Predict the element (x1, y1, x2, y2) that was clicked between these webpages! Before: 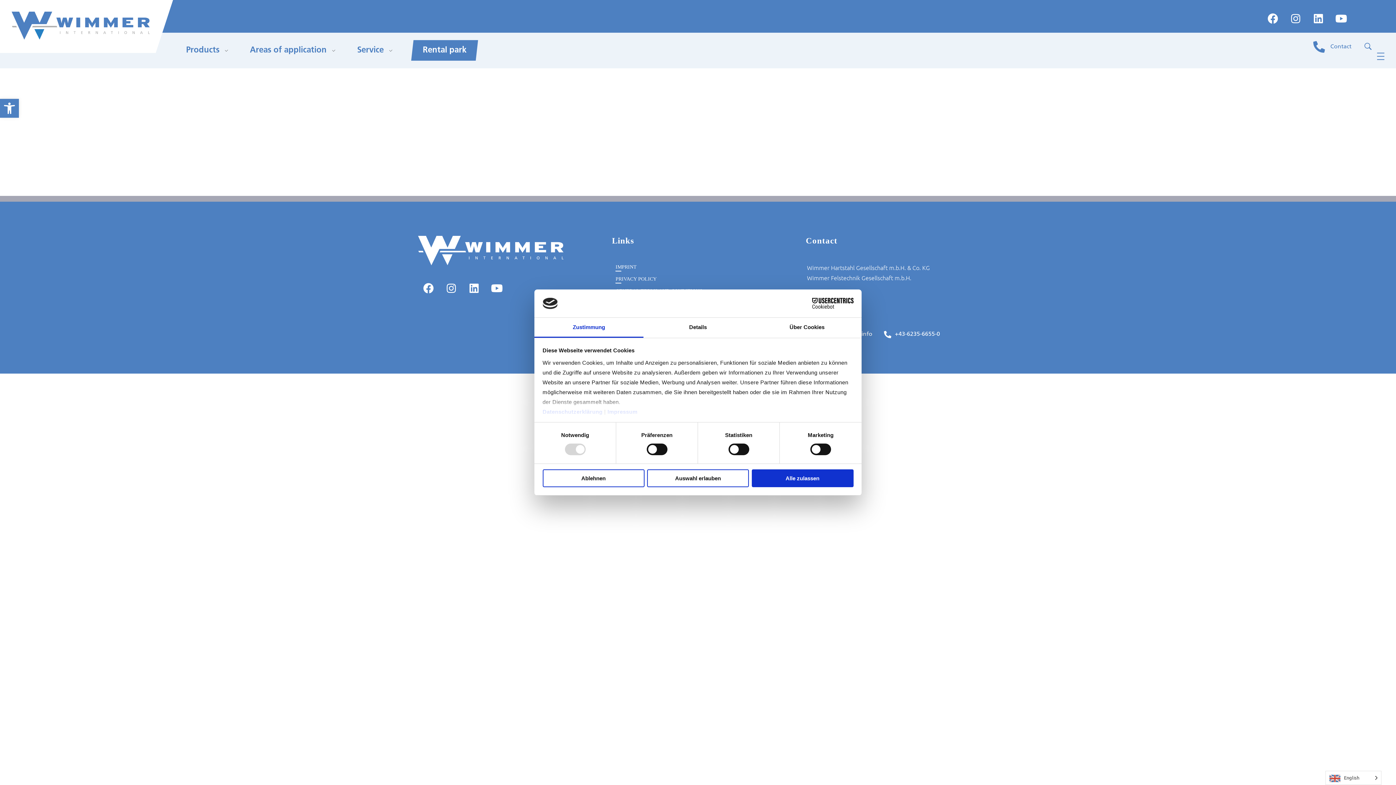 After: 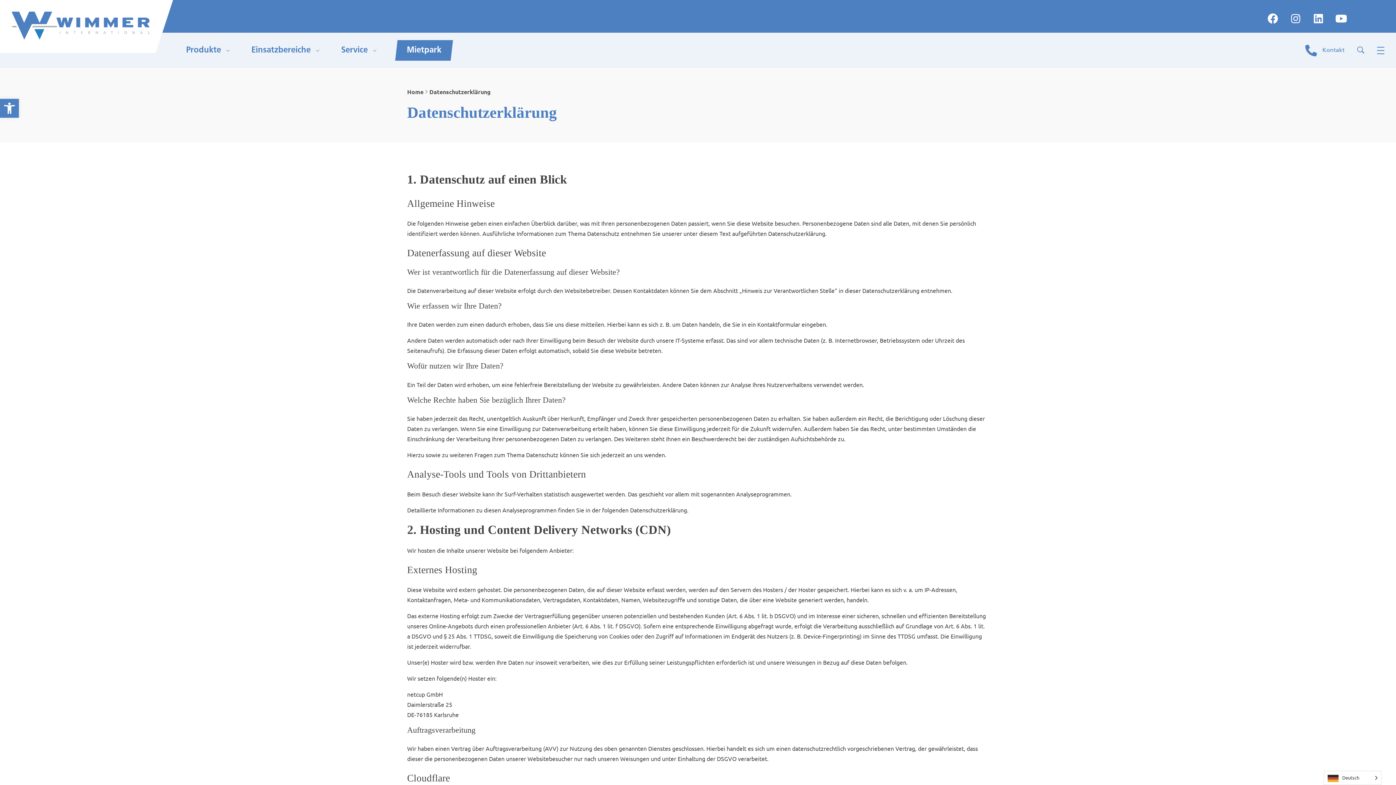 Action: bbox: (542, 408, 604, 415) label: Datenschutzerklärung 